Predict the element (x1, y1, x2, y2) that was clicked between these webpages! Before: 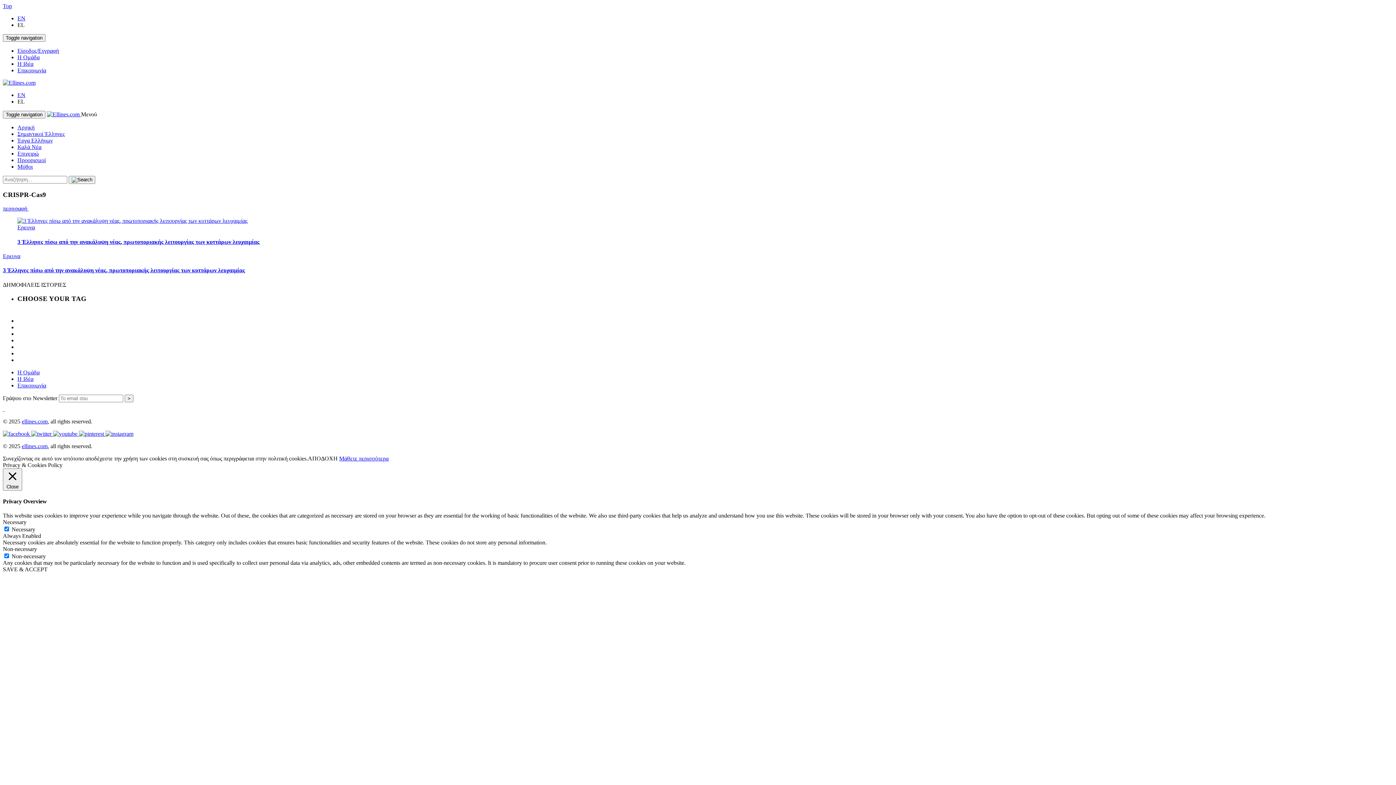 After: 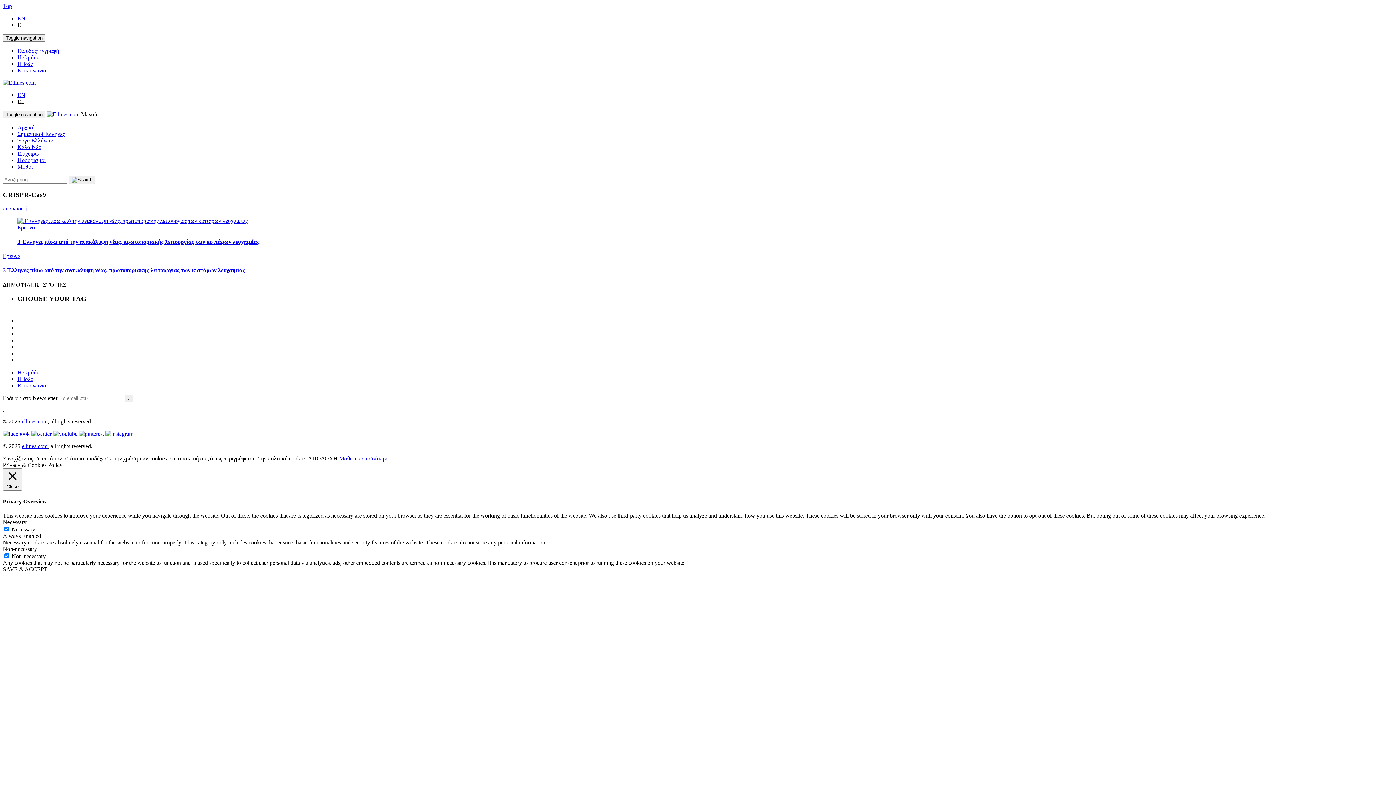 Action: label: Top bbox: (2, 2, 12, 9)